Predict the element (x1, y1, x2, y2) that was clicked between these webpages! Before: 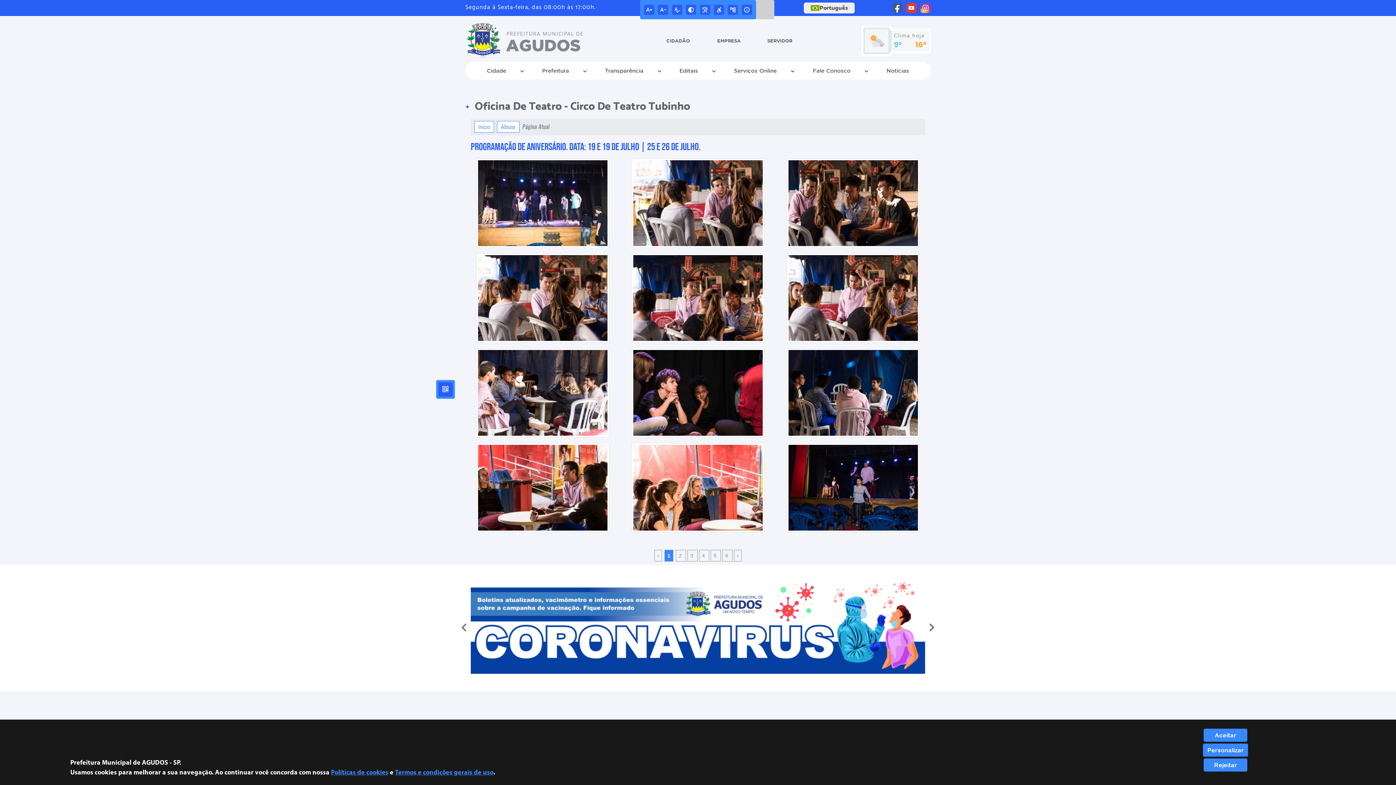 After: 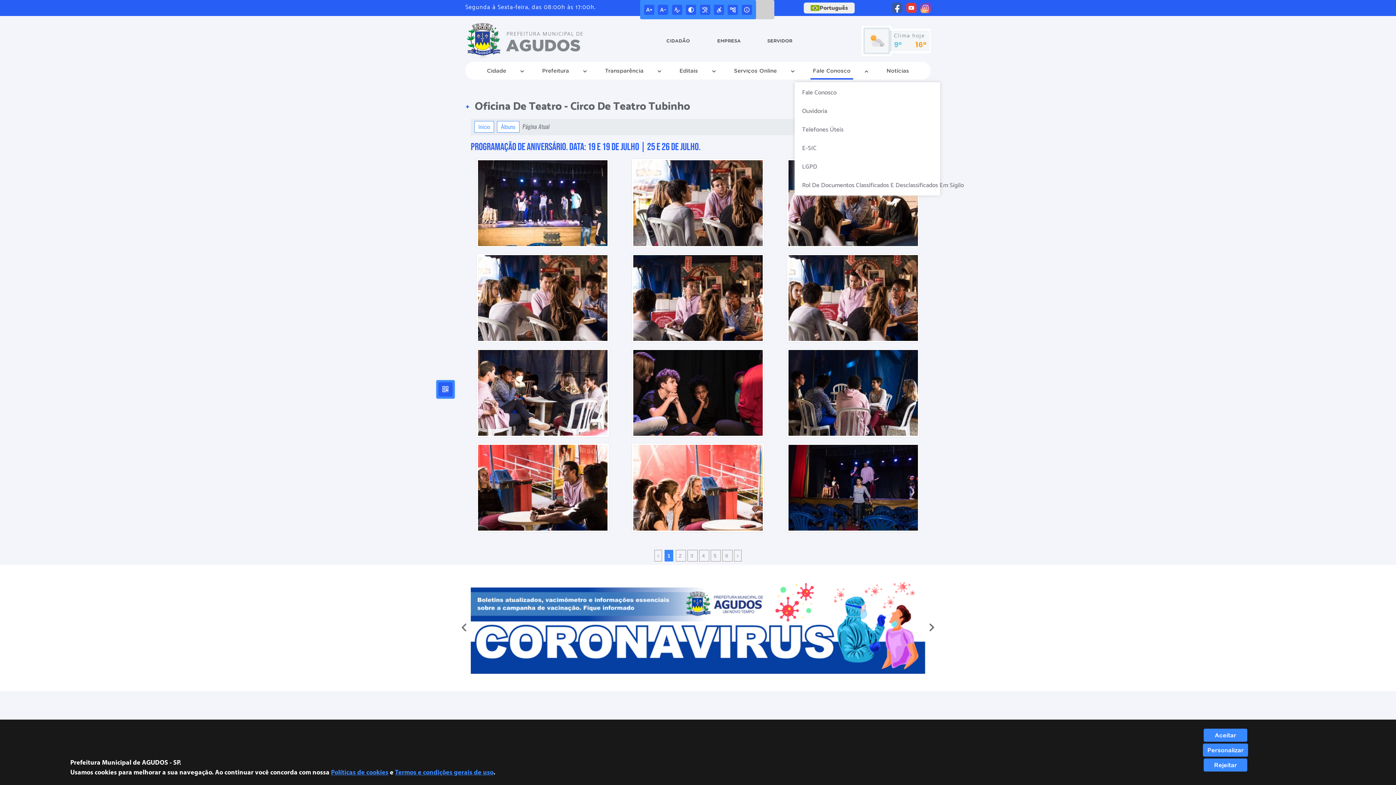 Action: bbox: (796, 64, 866, 77) label: Fale Conosco